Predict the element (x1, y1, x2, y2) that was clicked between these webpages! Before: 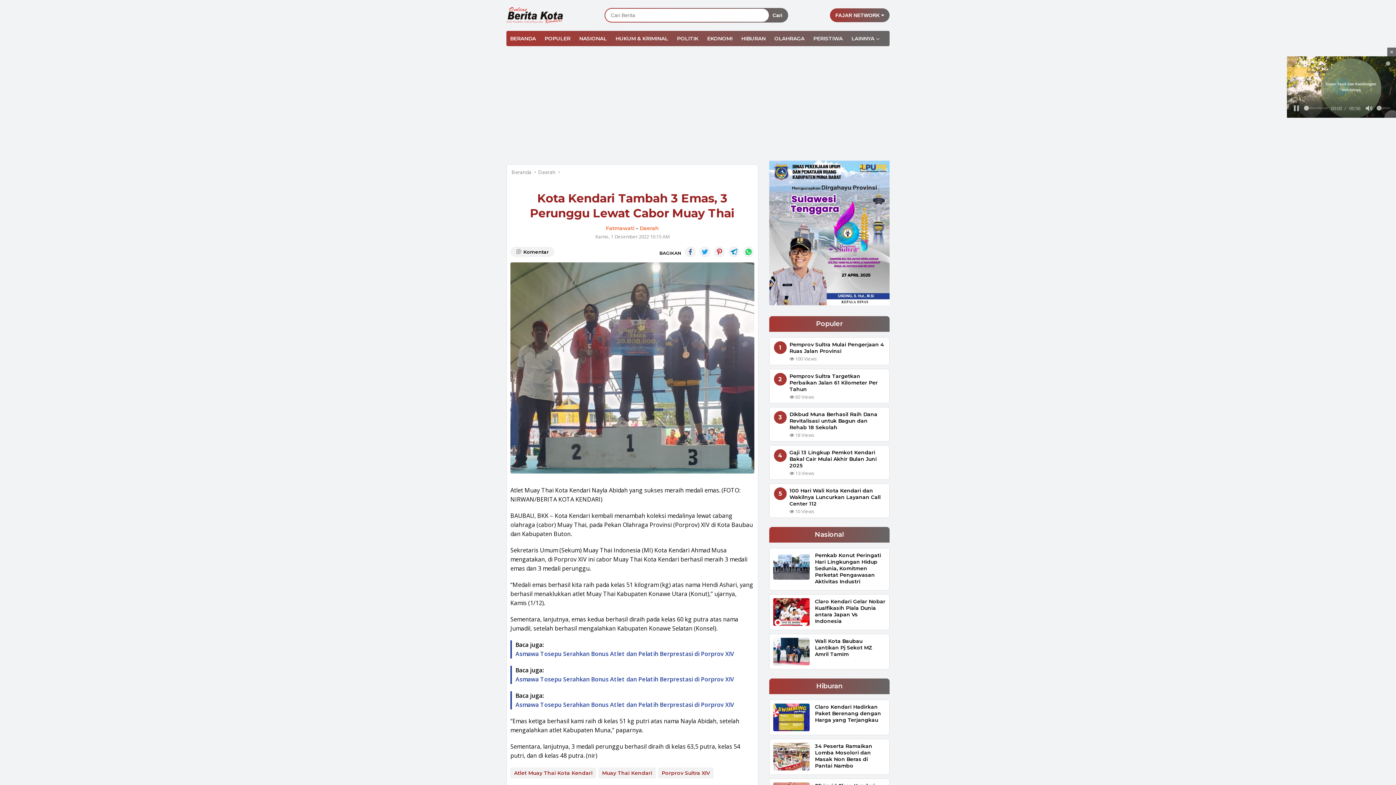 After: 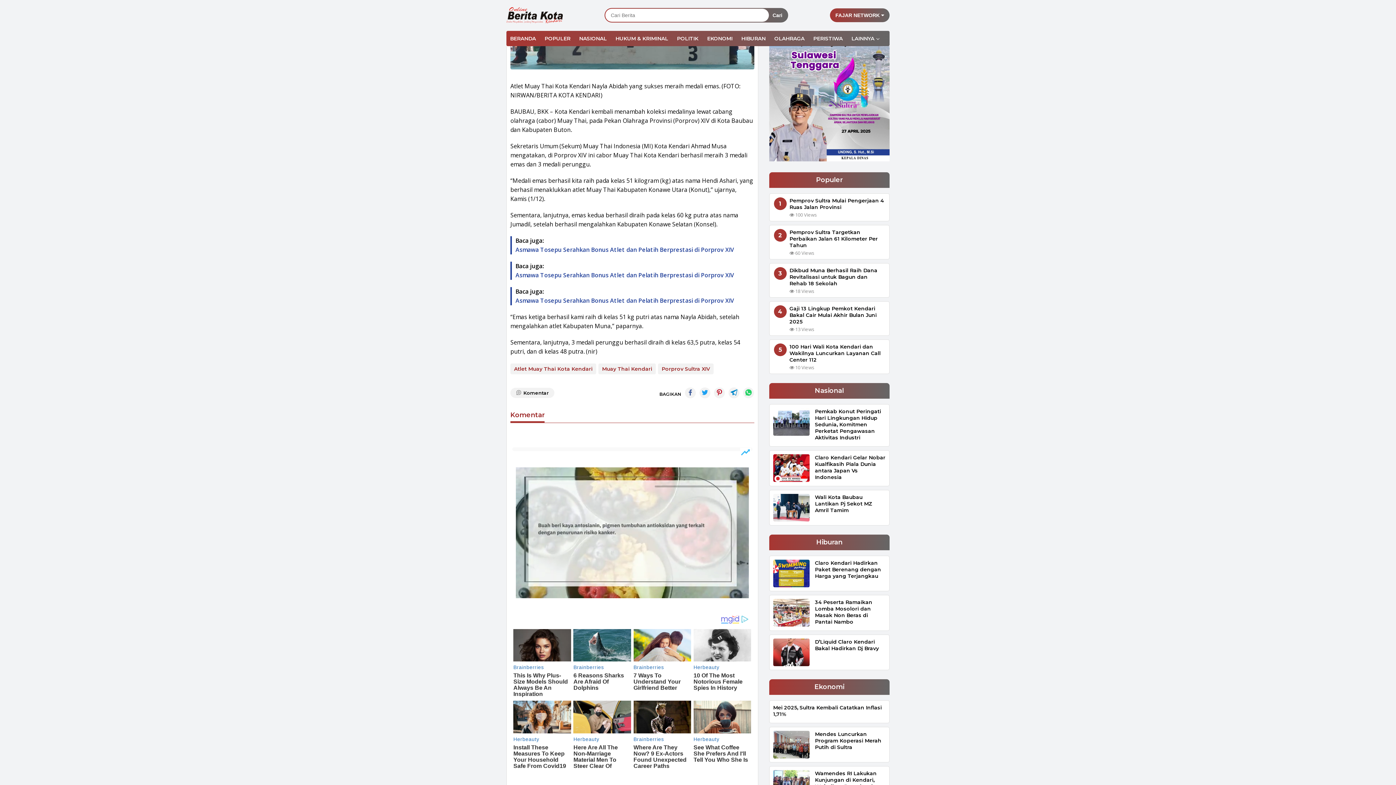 Action: bbox: (743, 715, 754, 726)